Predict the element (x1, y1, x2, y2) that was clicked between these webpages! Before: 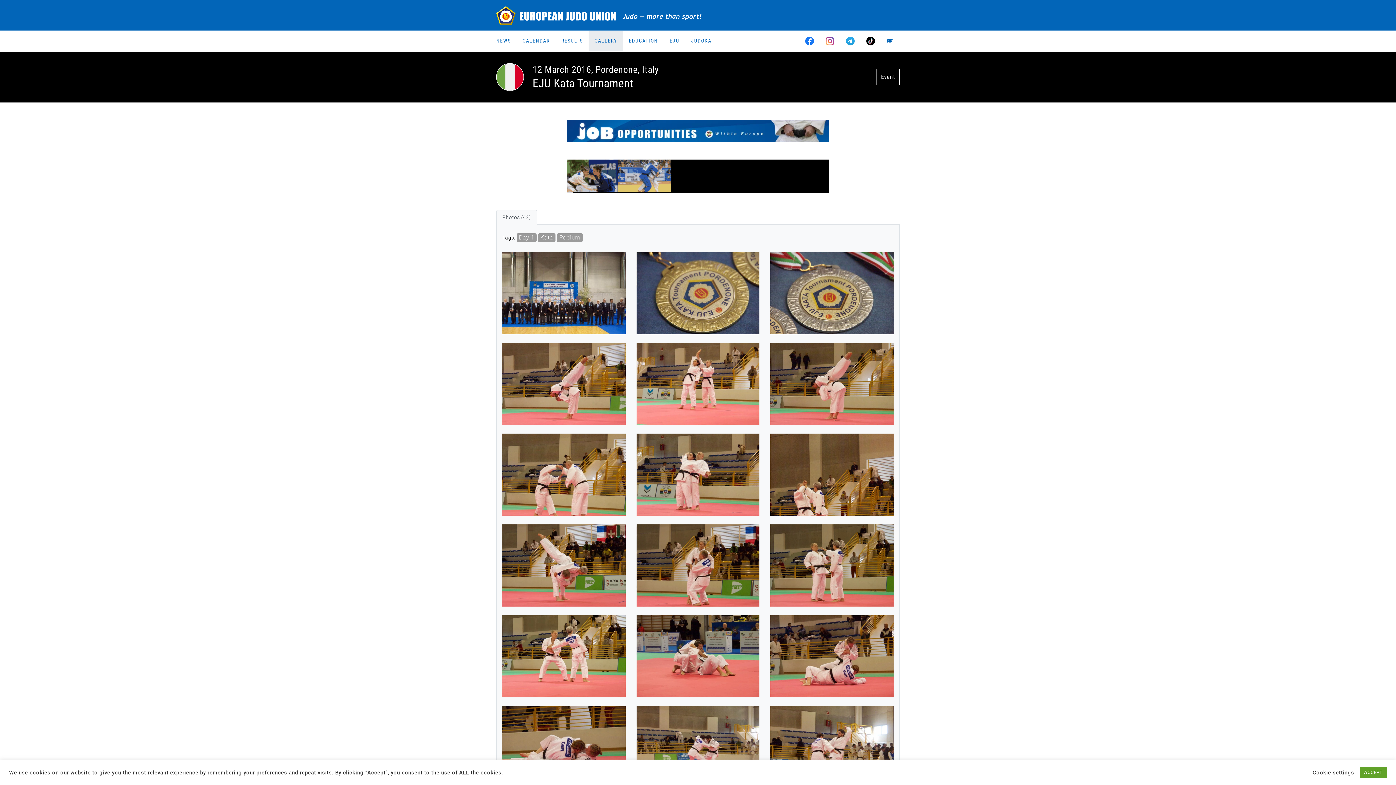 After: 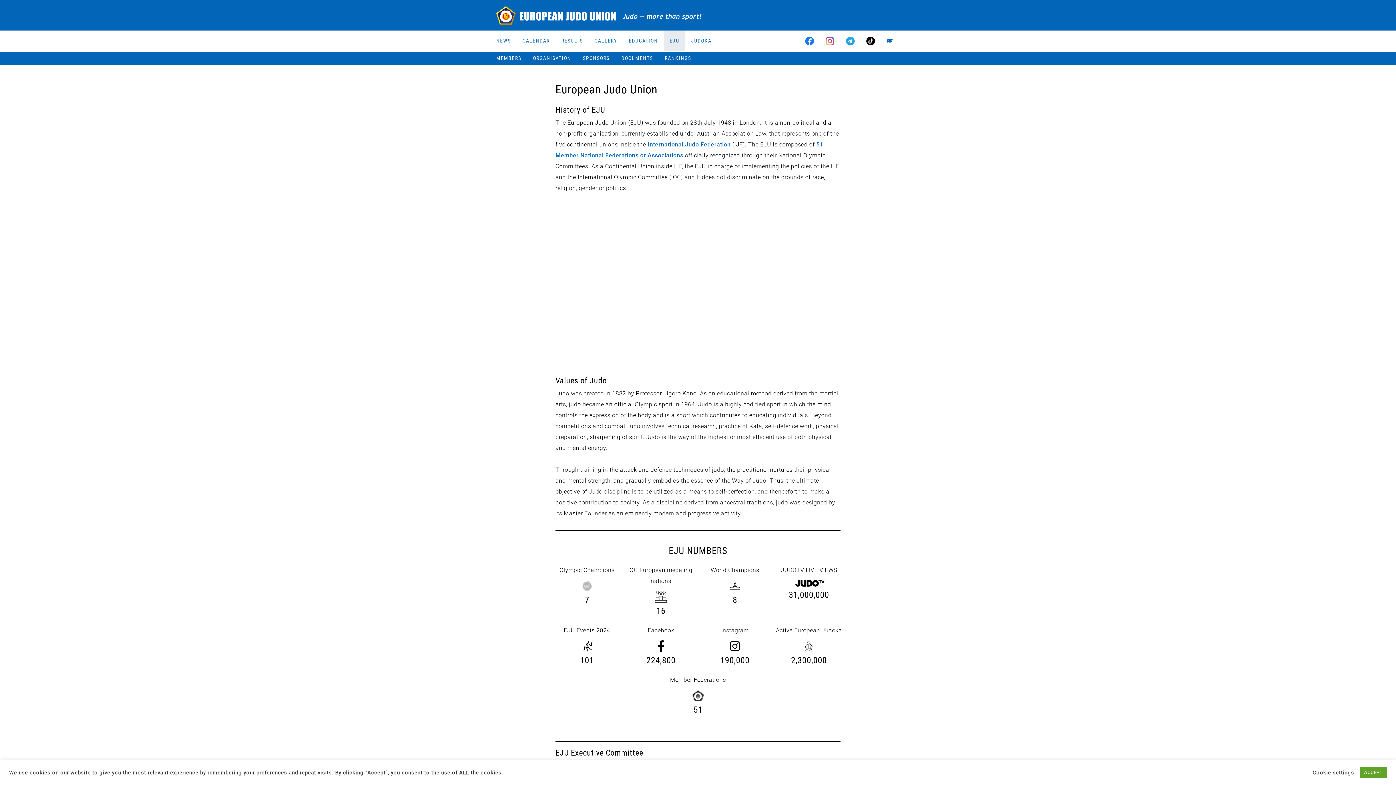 Action: bbox: (664, 30, 685, 51) label: EJU